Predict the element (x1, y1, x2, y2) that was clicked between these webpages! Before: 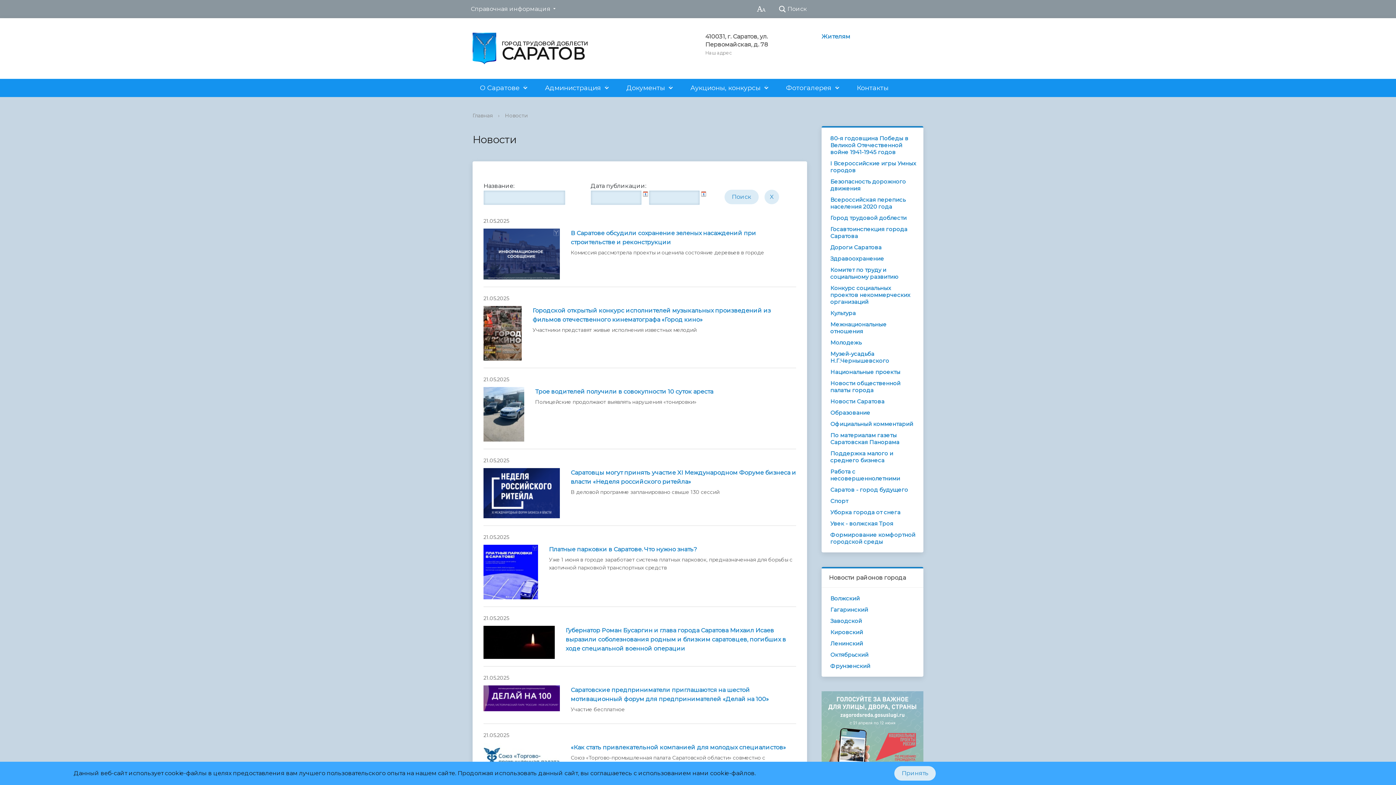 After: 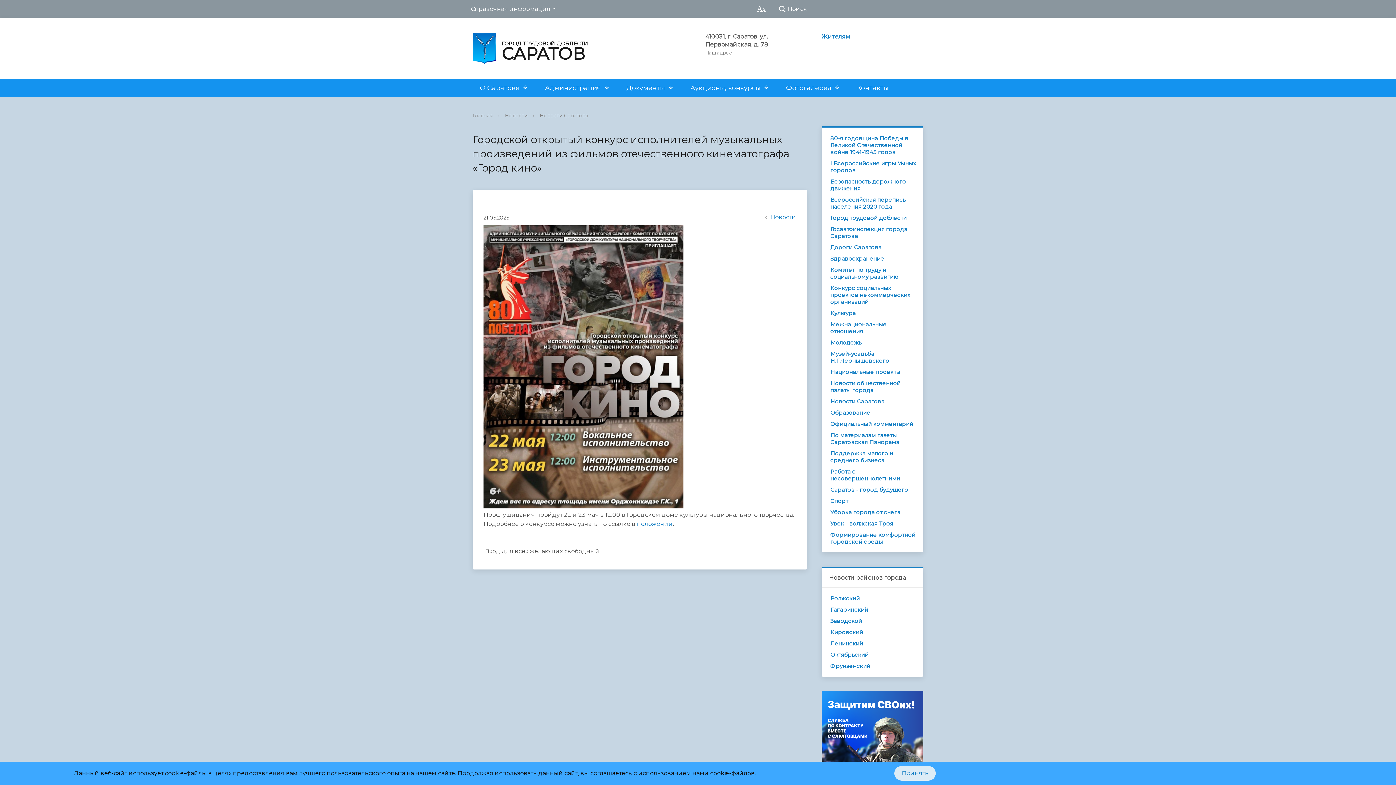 Action: bbox: (483, 329, 521, 336)